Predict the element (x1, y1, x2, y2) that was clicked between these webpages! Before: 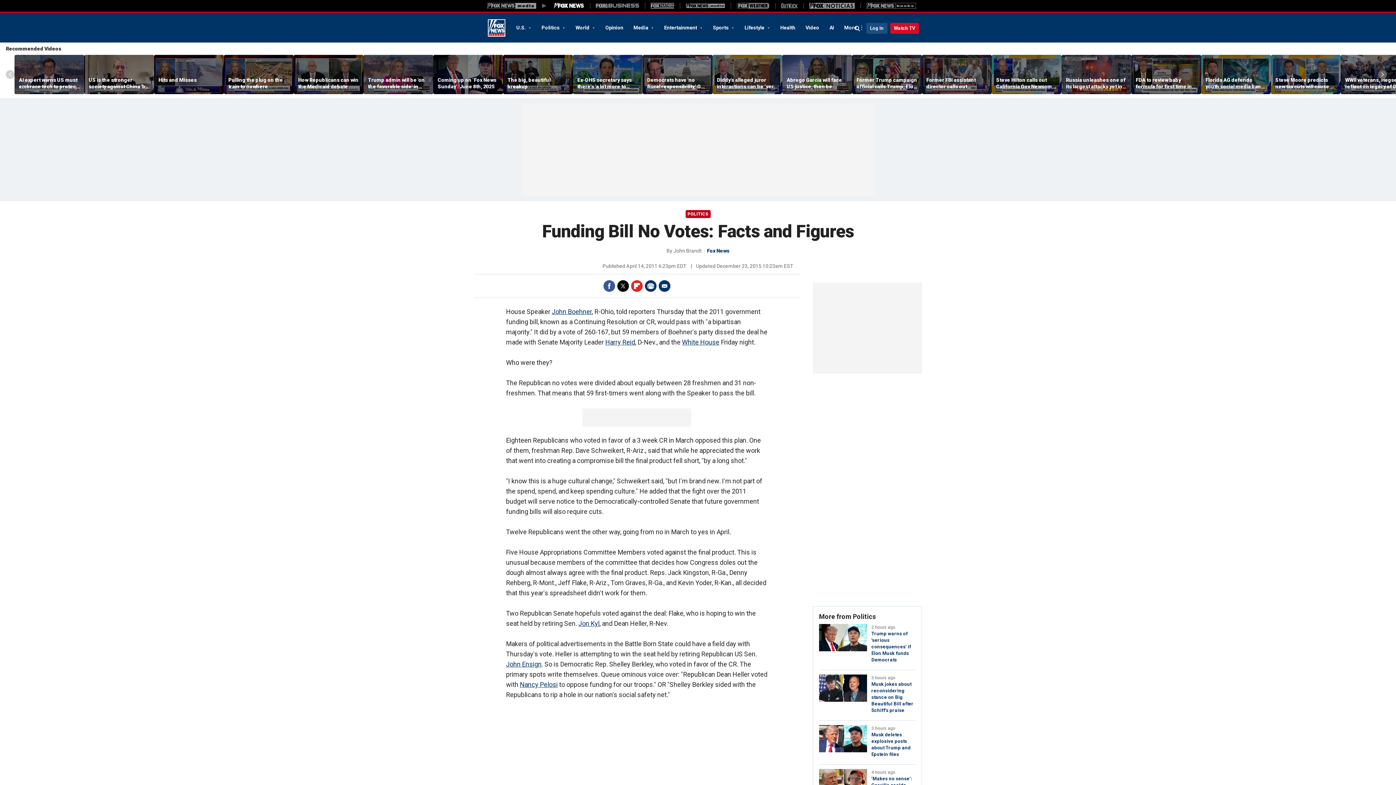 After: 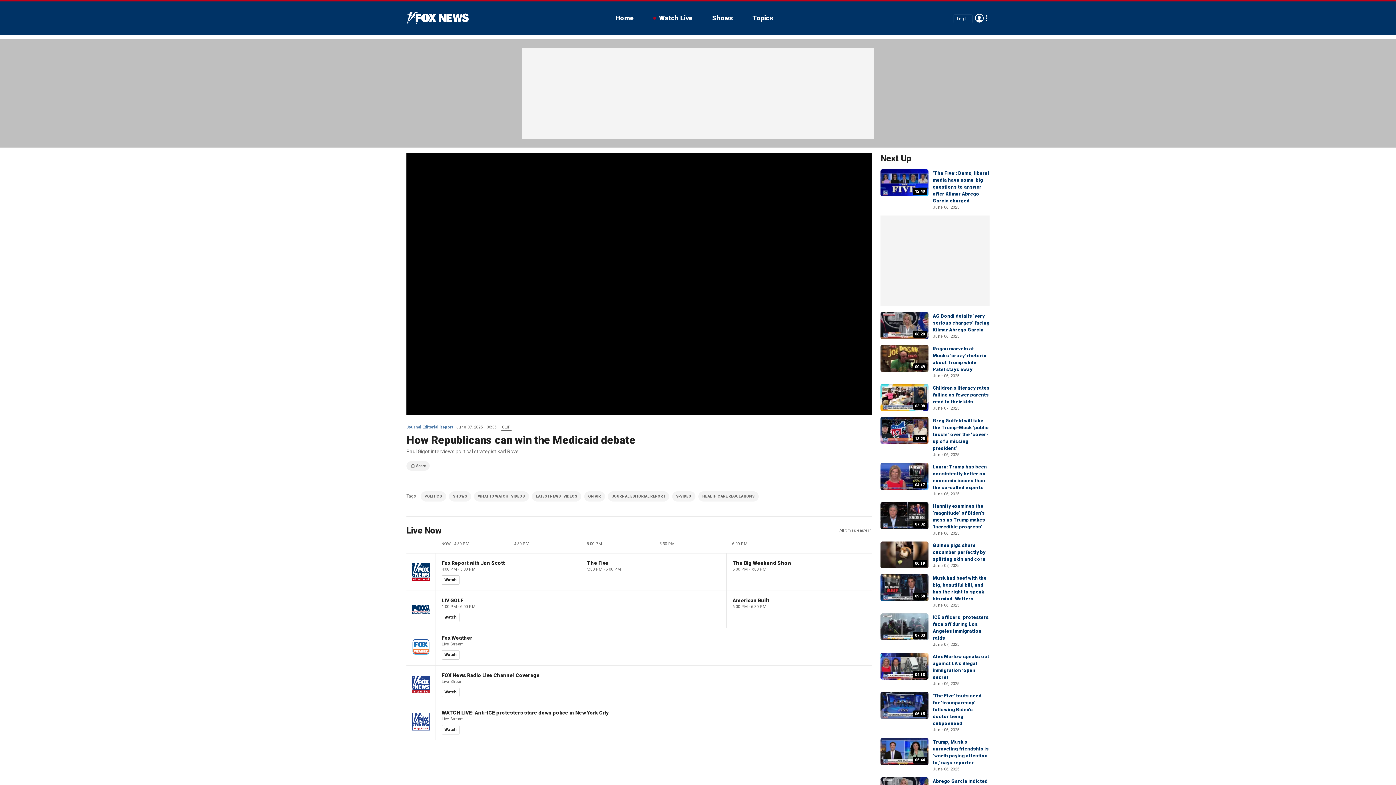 Action: bbox: (293, 55, 363, 94)